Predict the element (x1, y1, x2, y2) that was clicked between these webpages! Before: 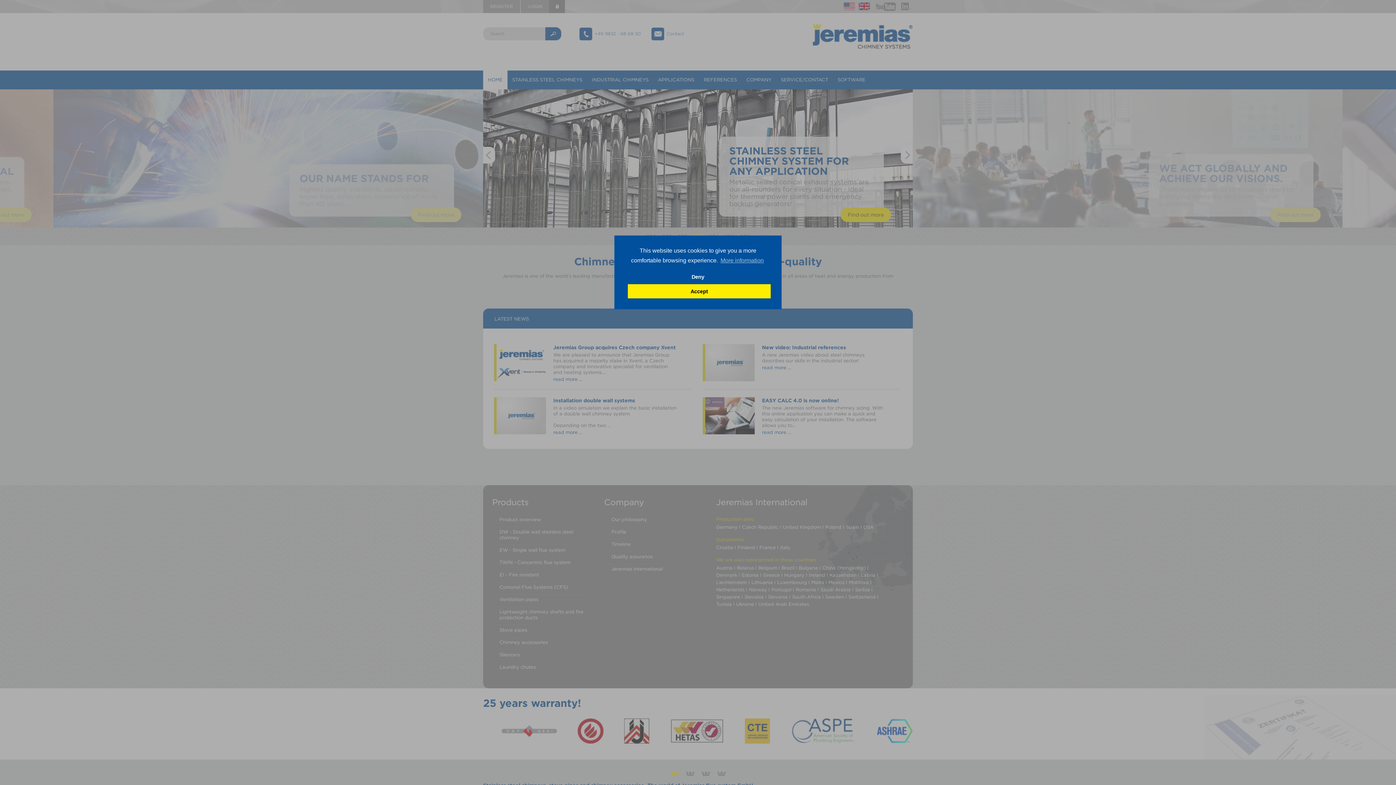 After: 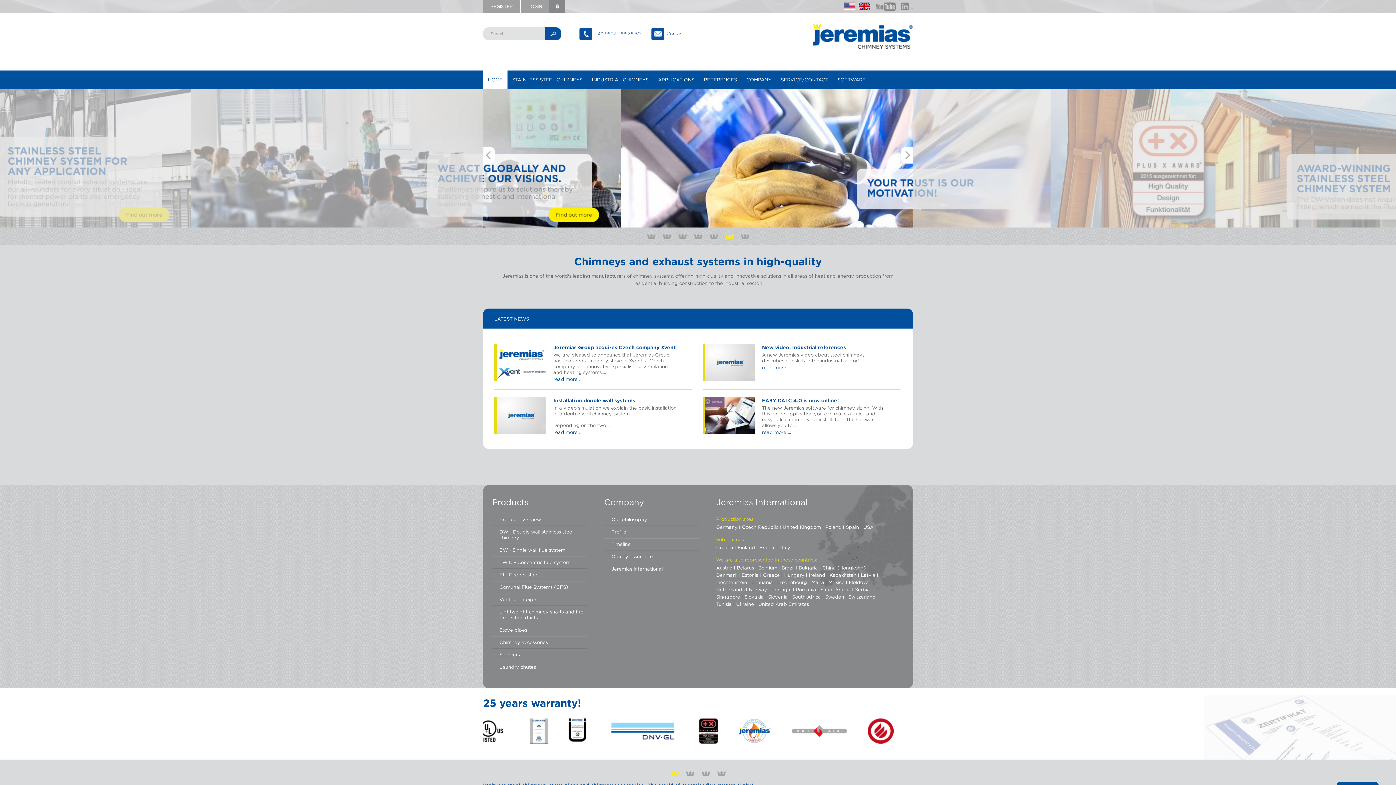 Action: bbox: (625, 269, 770, 284) label: deny cookies